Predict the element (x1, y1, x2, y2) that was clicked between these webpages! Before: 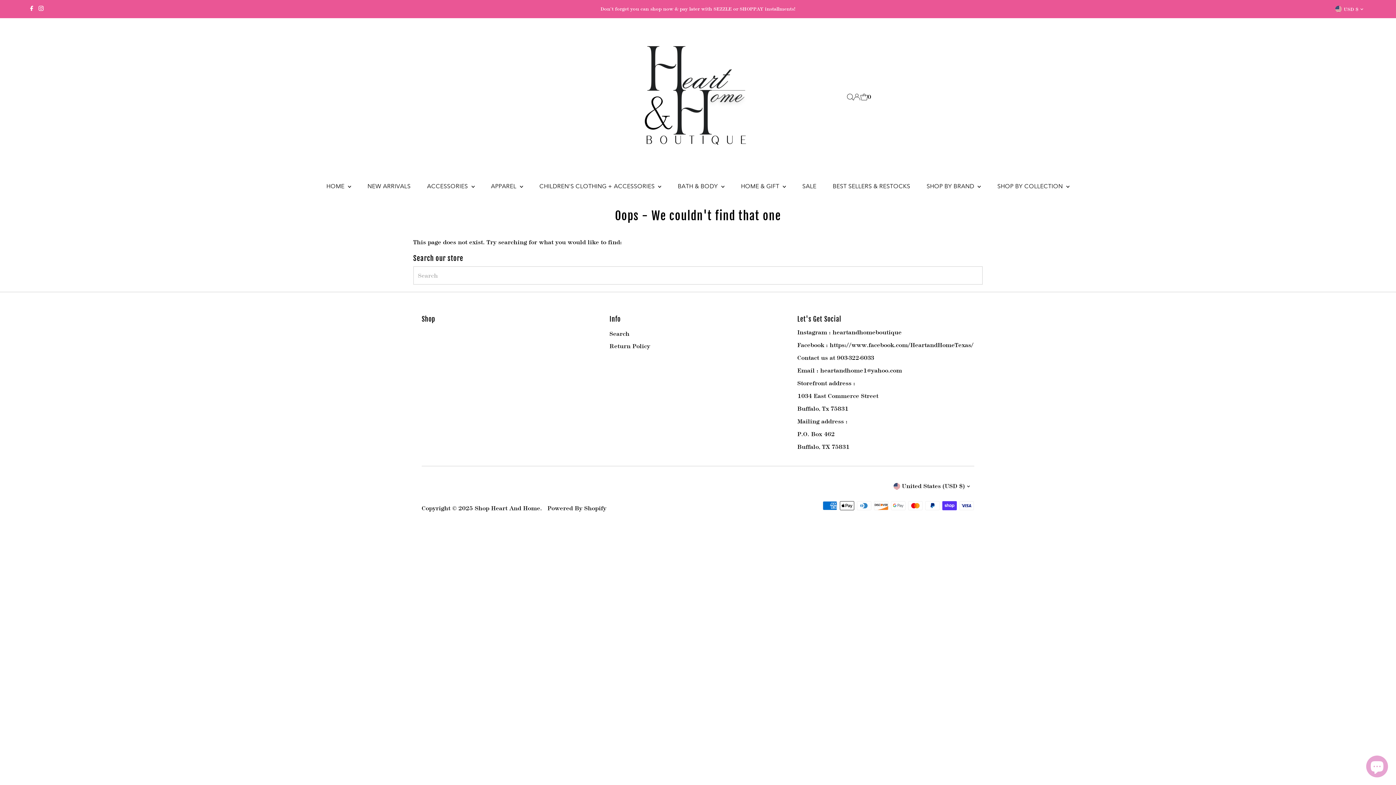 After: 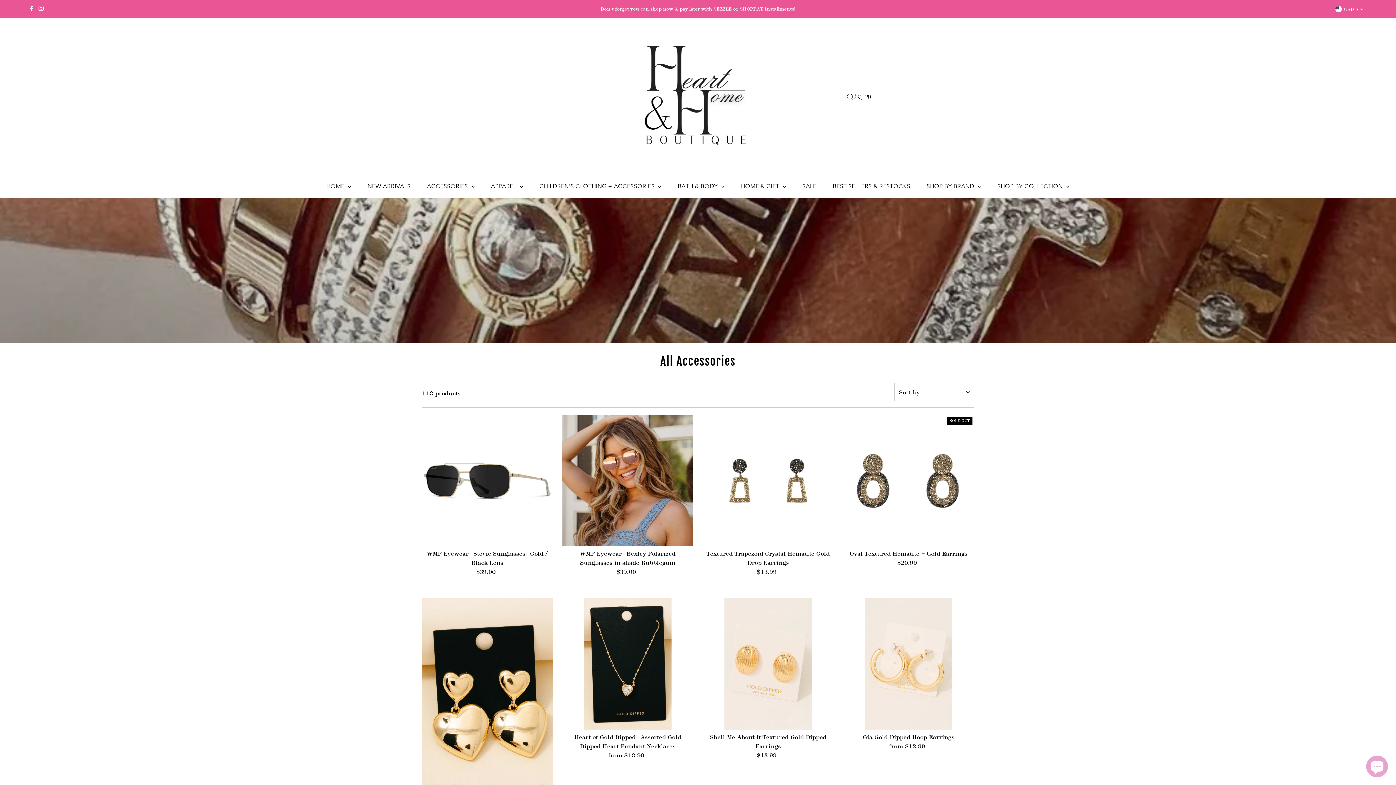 Action: label: ACCESSORIES  bbox: (419, 175, 482, 197)